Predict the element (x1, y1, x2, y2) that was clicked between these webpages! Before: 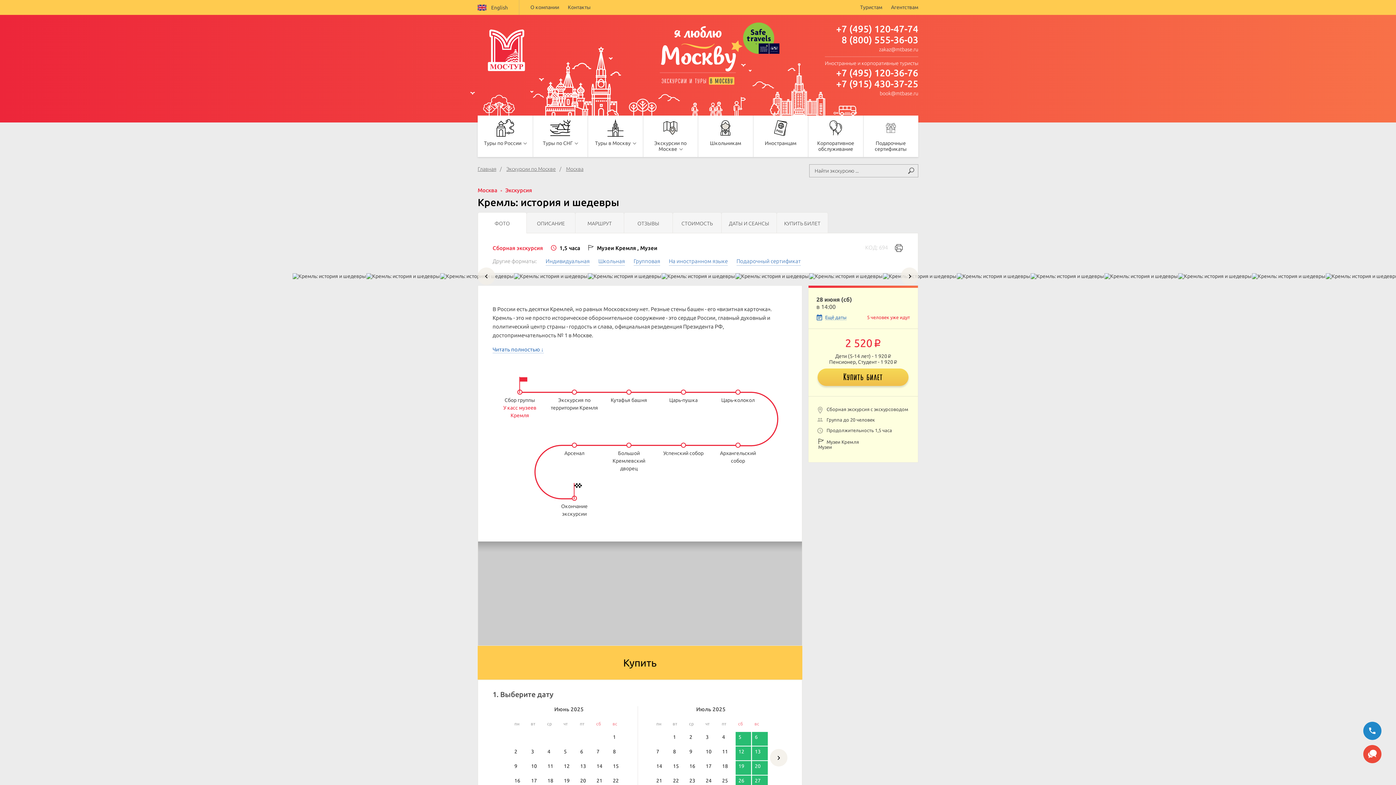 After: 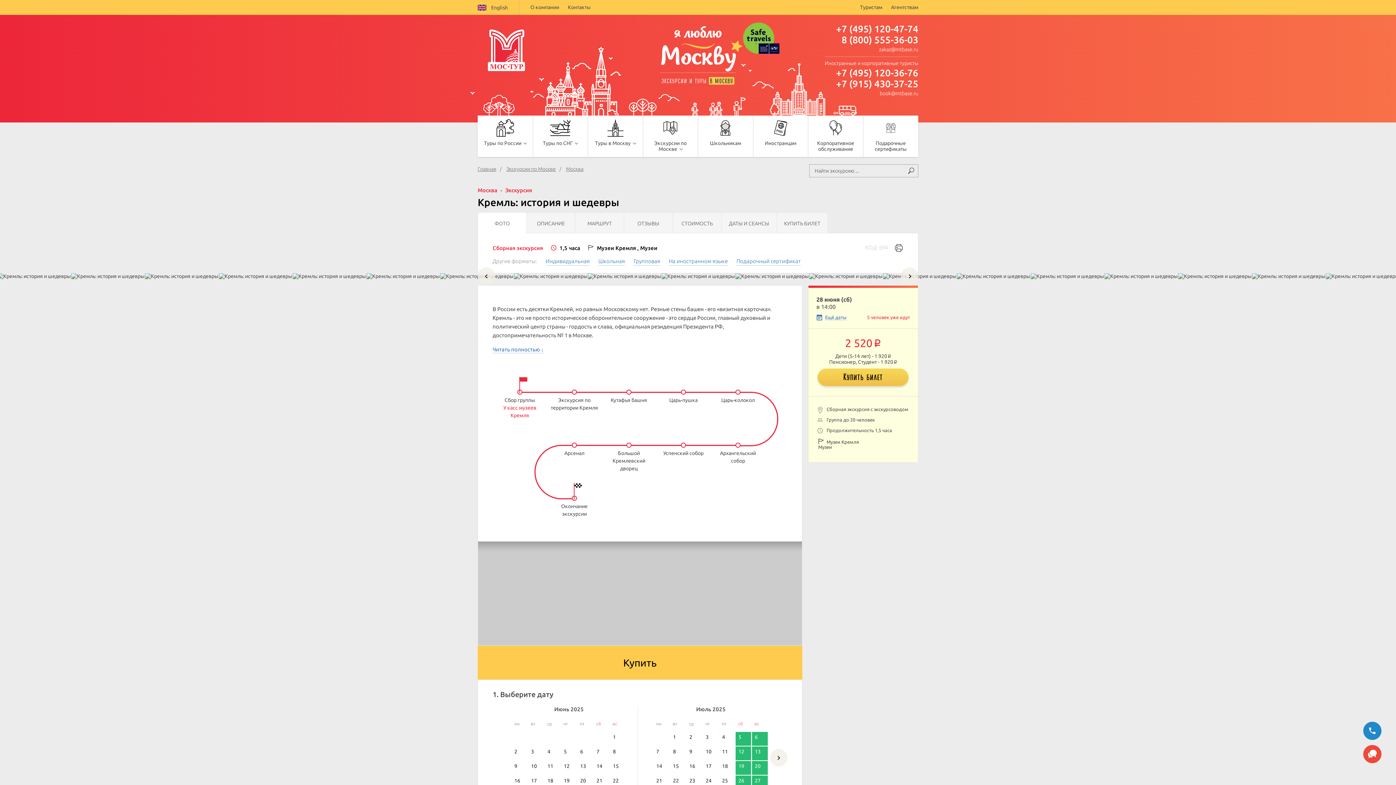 Action: label: 13 bbox: (577, 761, 593, 770)